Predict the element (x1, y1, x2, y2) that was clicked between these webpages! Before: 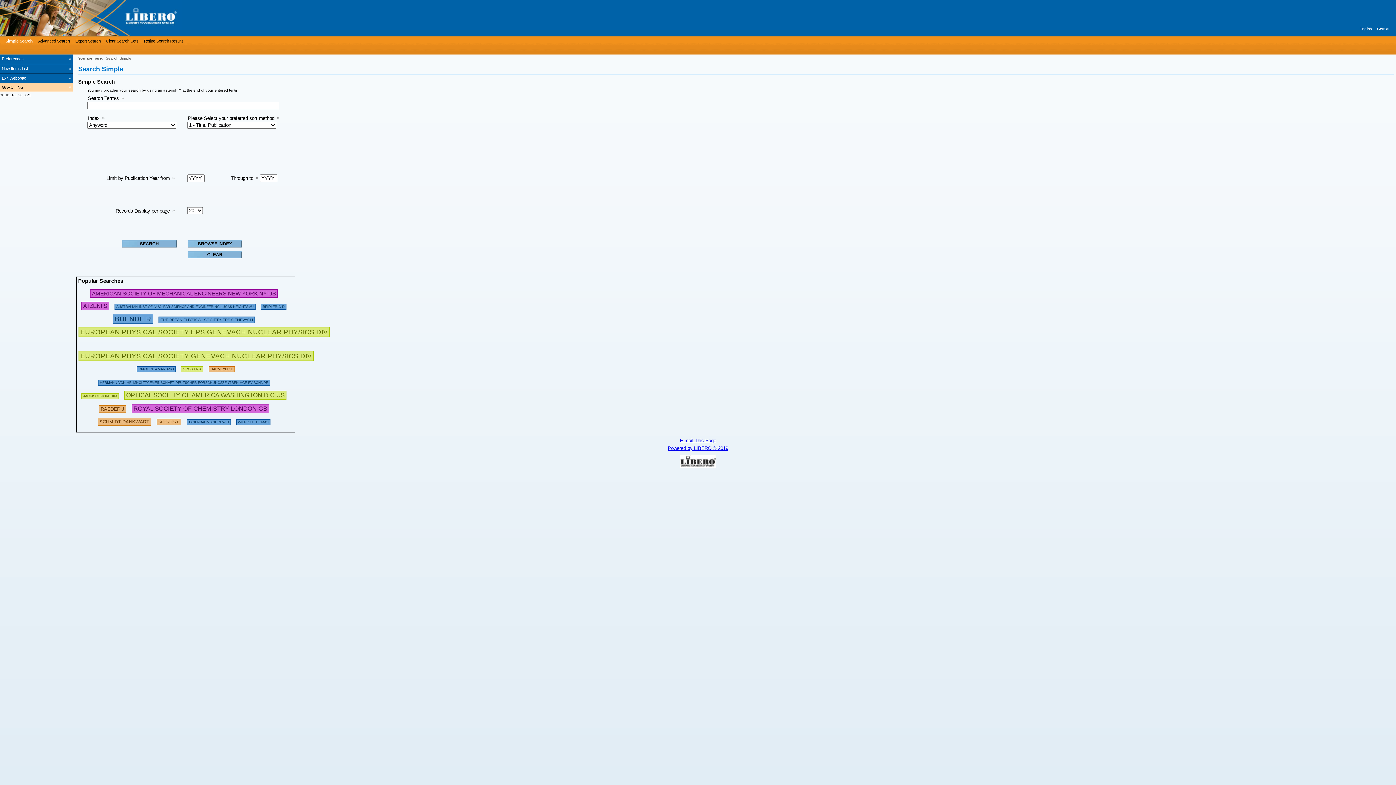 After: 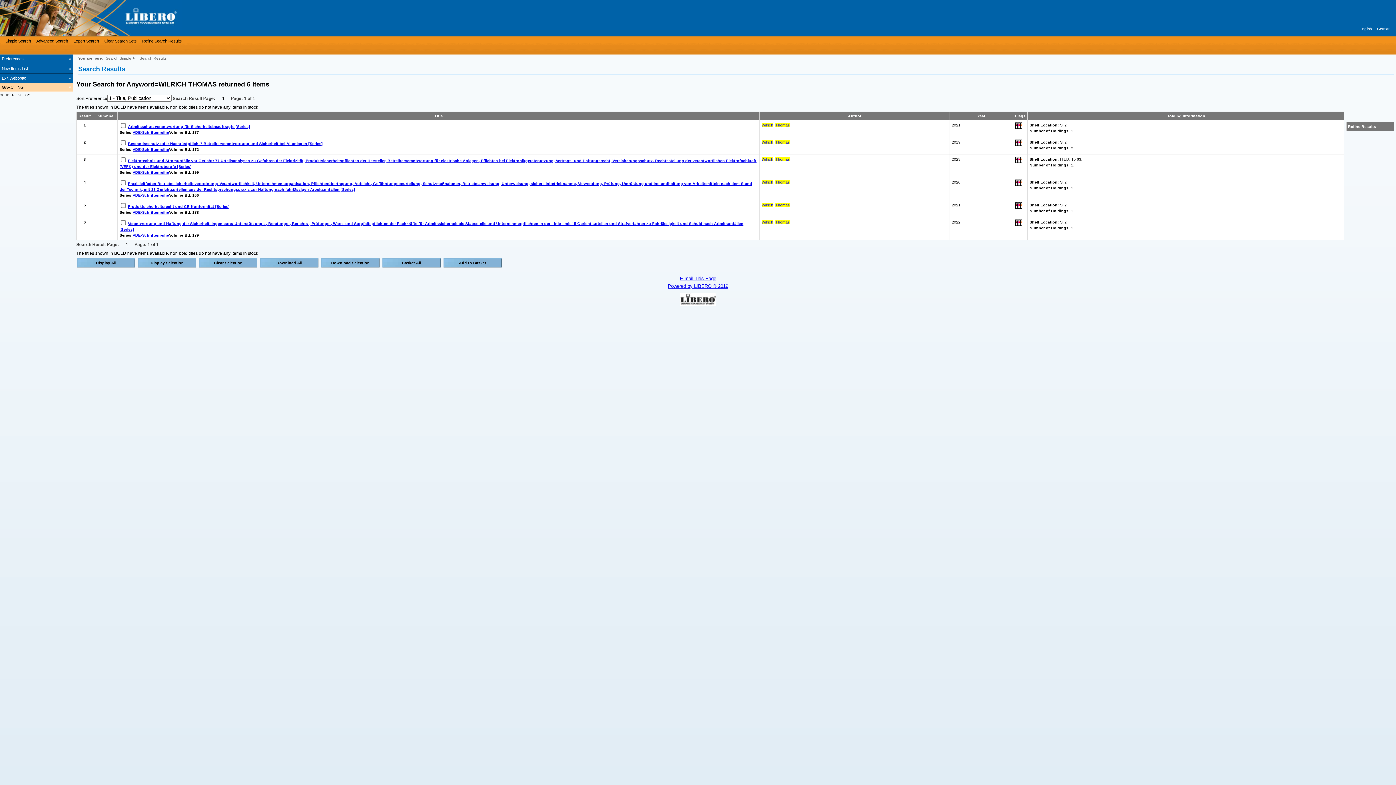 Action: label: WILRICH THOMAS bbox: (236, 417, 270, 425)